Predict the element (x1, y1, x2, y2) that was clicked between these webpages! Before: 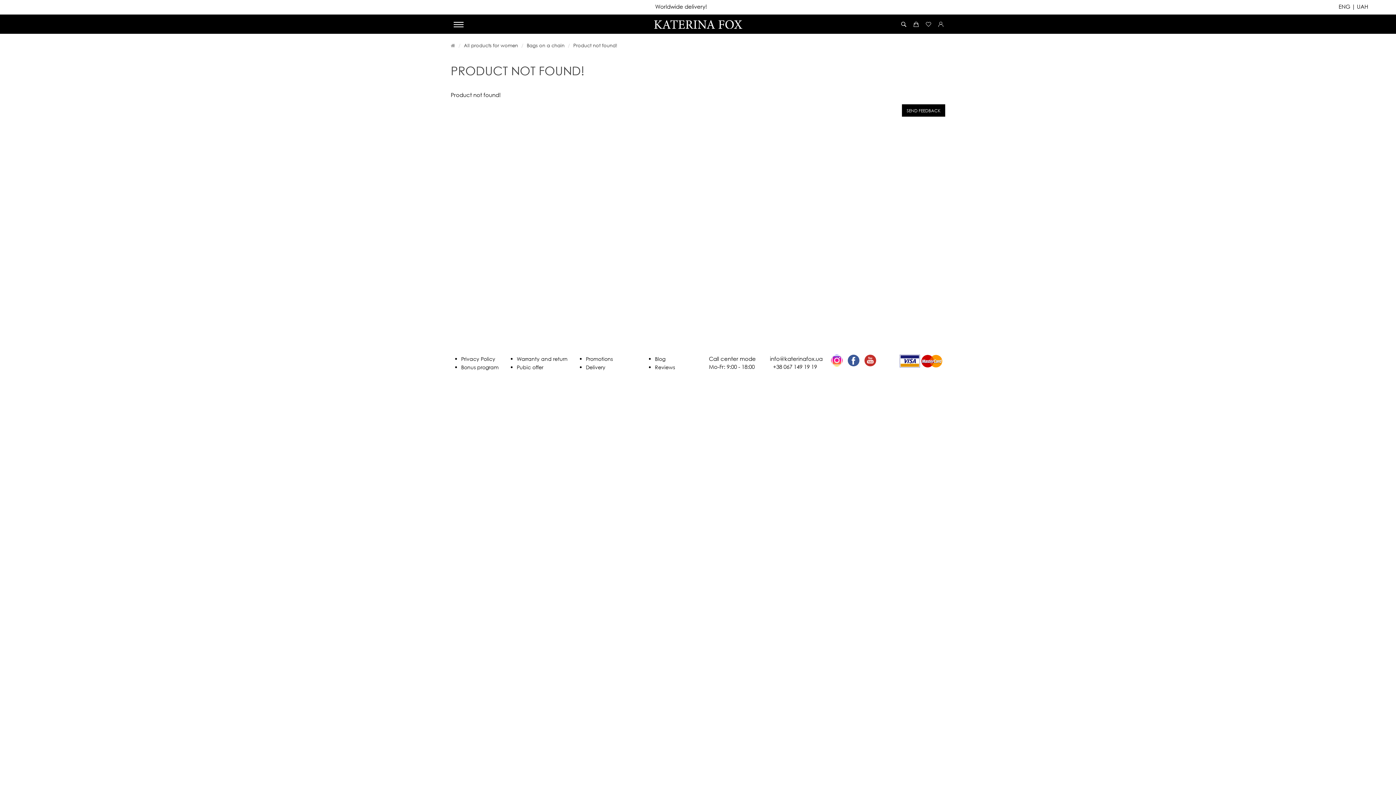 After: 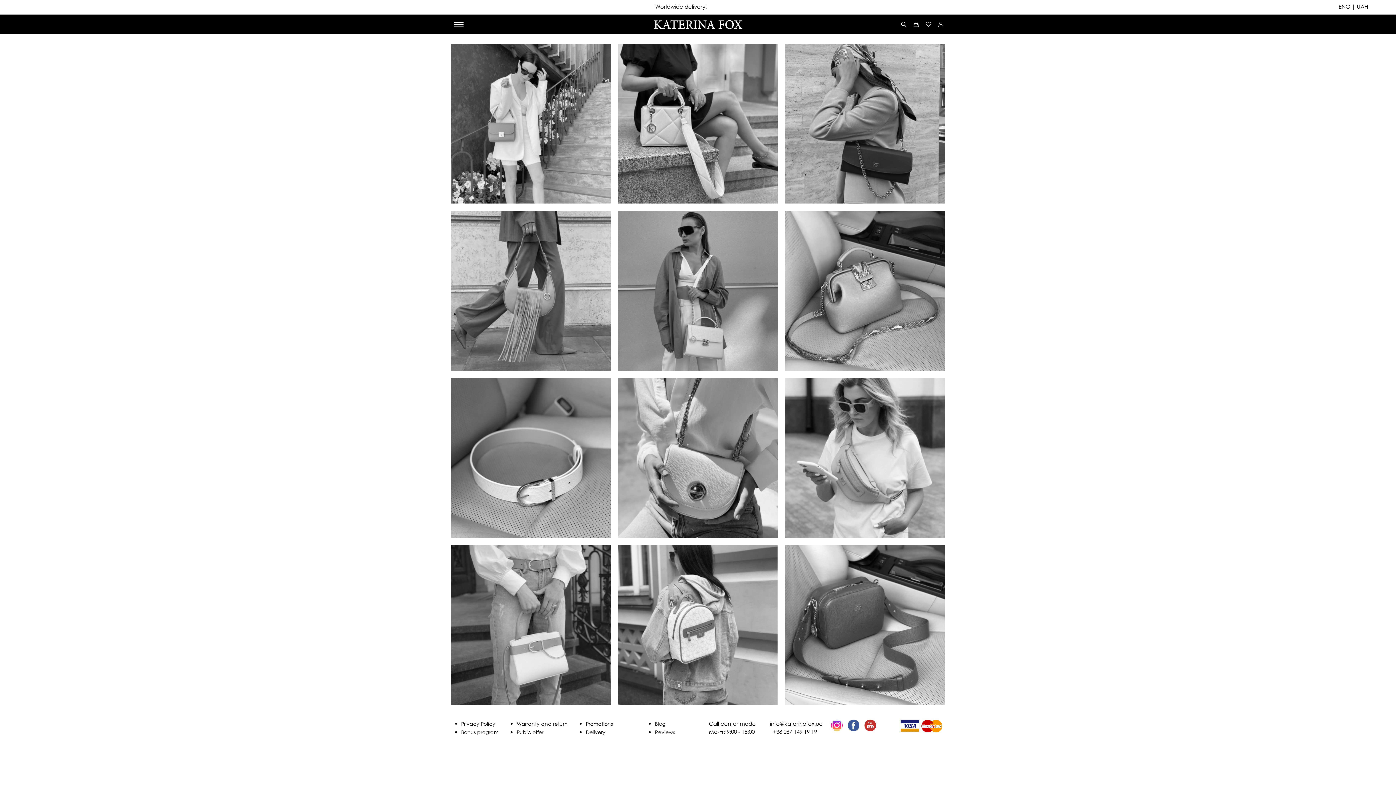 Action: bbox: (902, 104, 945, 116) label: SEND FEEDBACK